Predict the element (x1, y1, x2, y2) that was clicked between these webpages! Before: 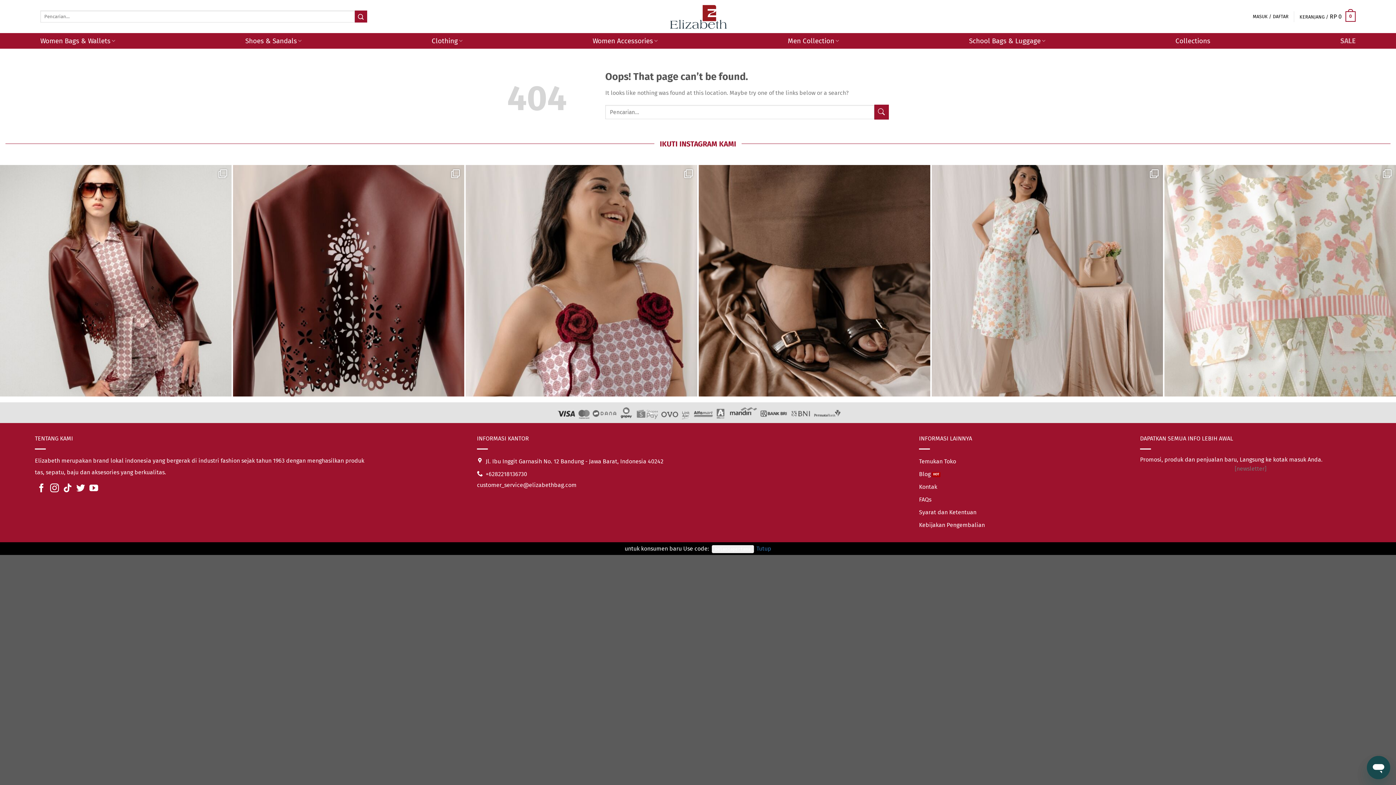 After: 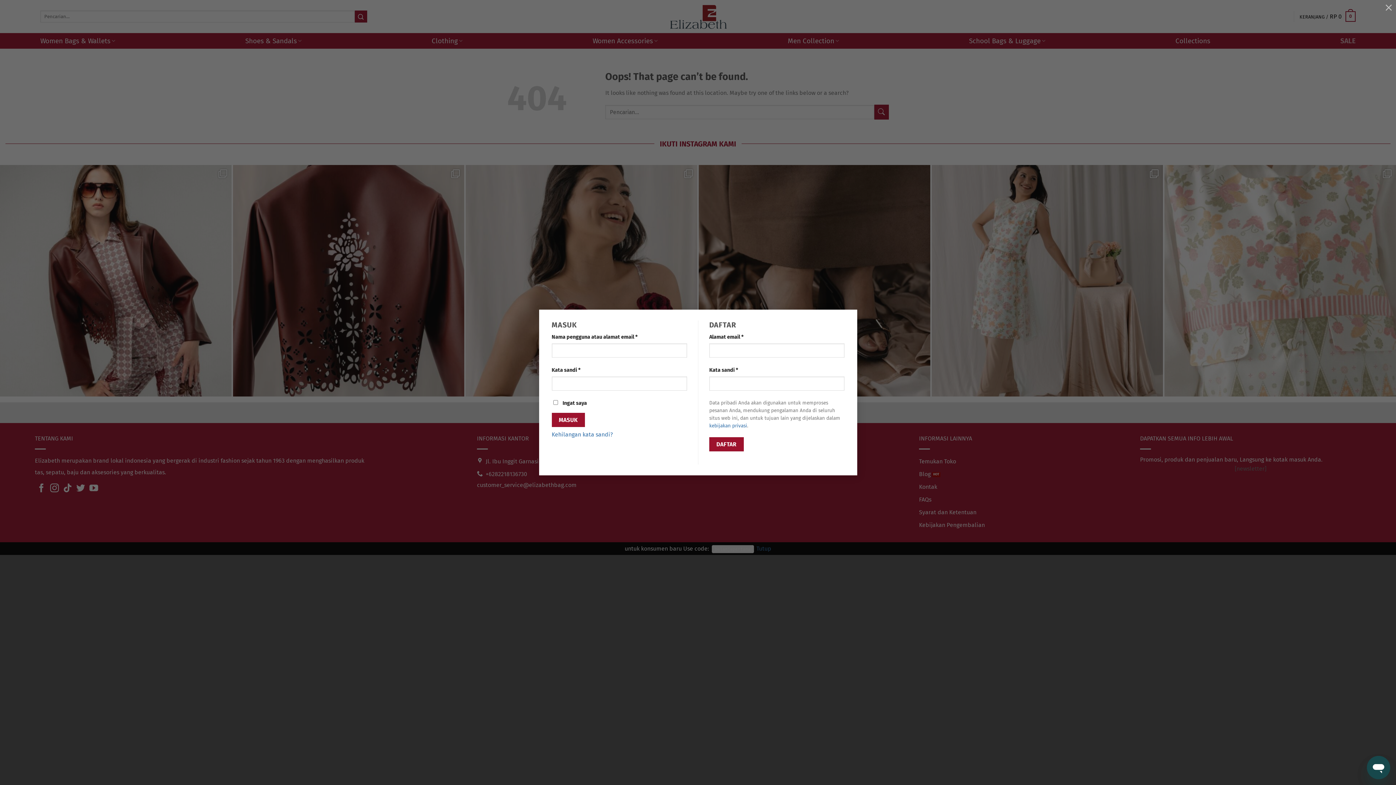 Action: bbox: (1253, 9, 1288, 23) label: MASUK / DAFTAR